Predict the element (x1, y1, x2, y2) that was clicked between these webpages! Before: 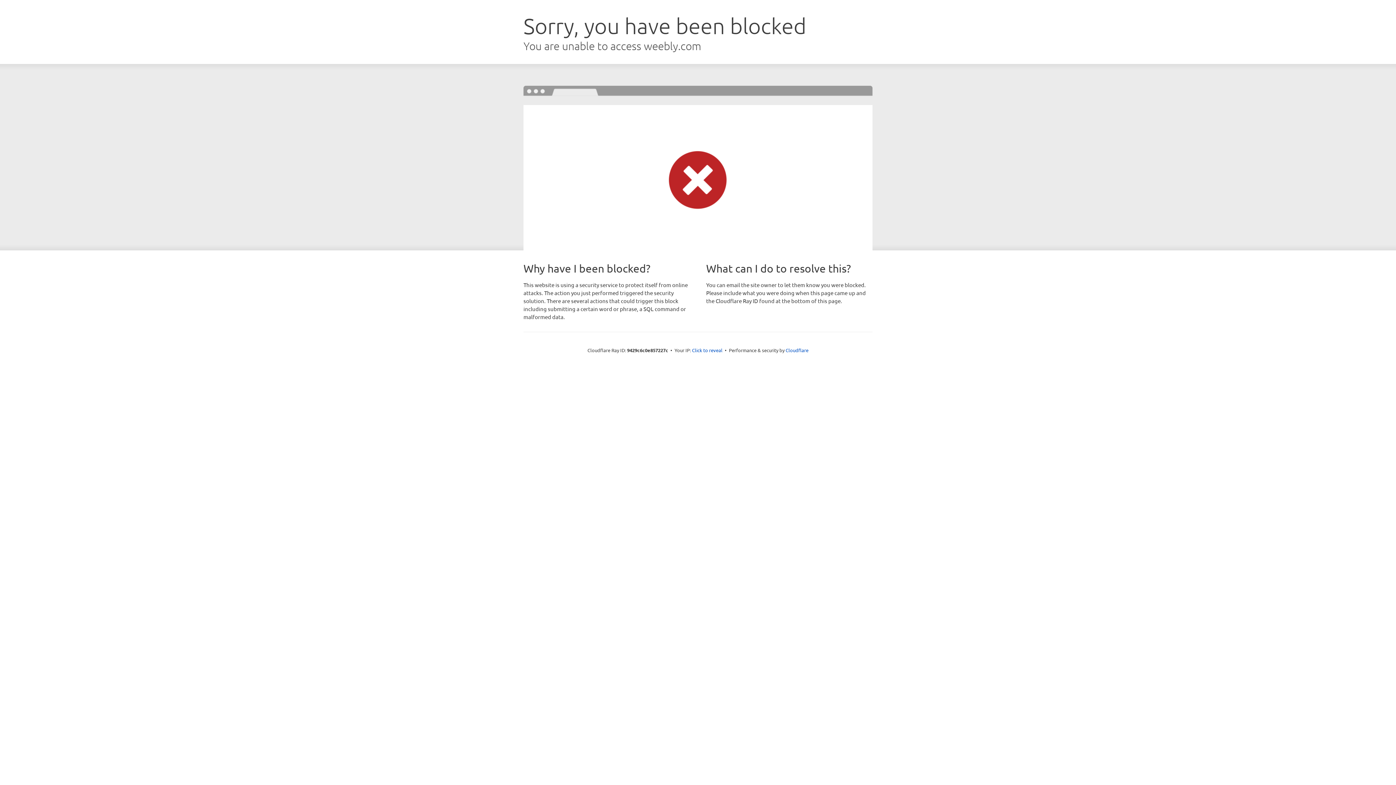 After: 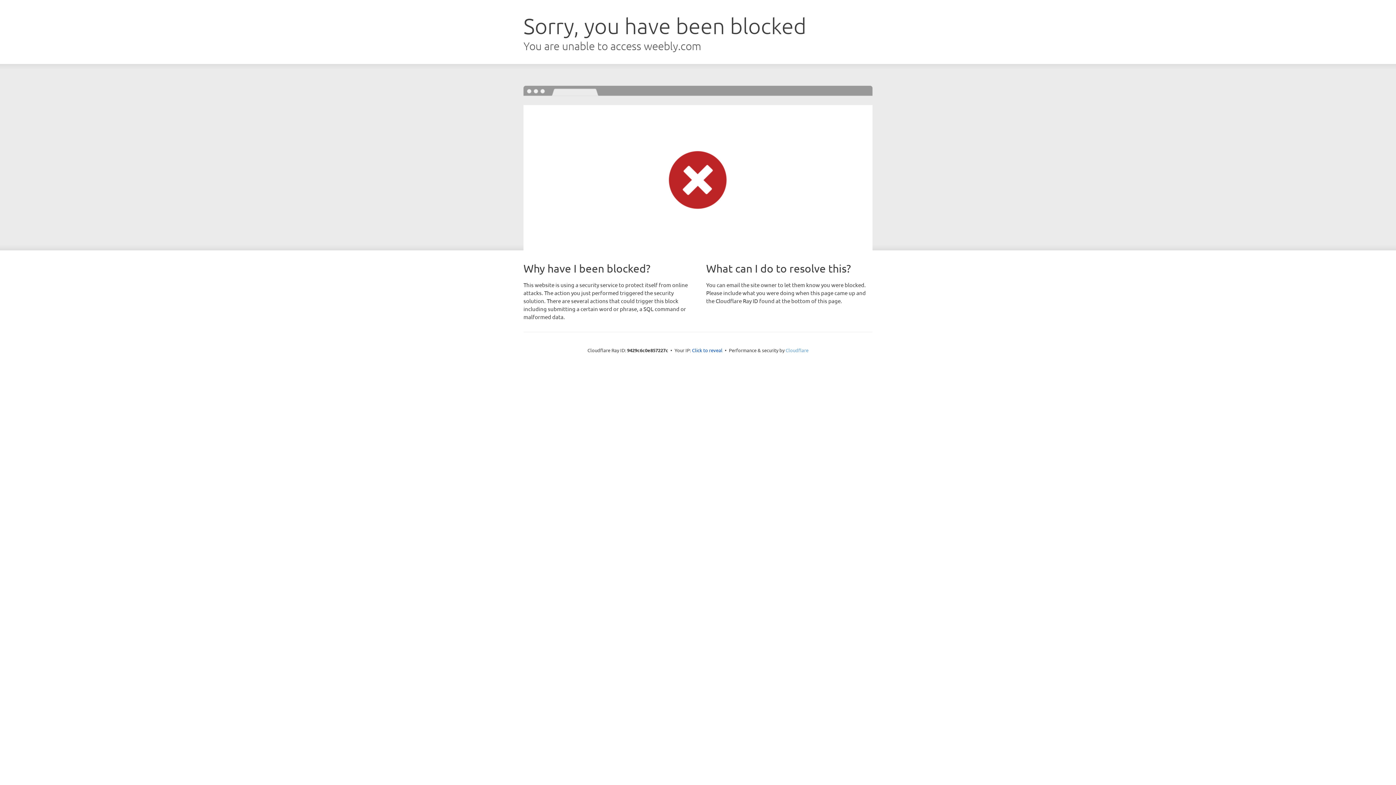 Action: label: Cloudflare bbox: (785, 347, 808, 353)